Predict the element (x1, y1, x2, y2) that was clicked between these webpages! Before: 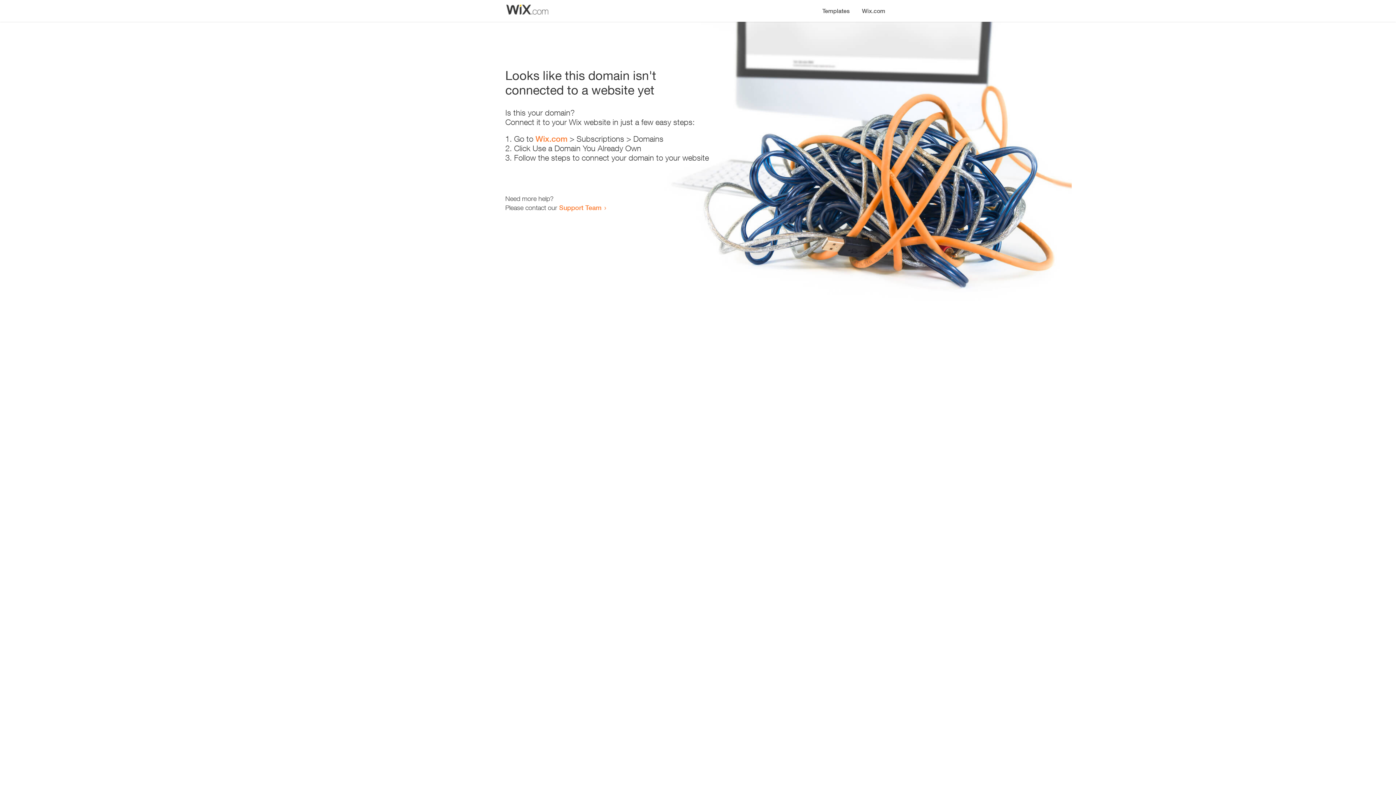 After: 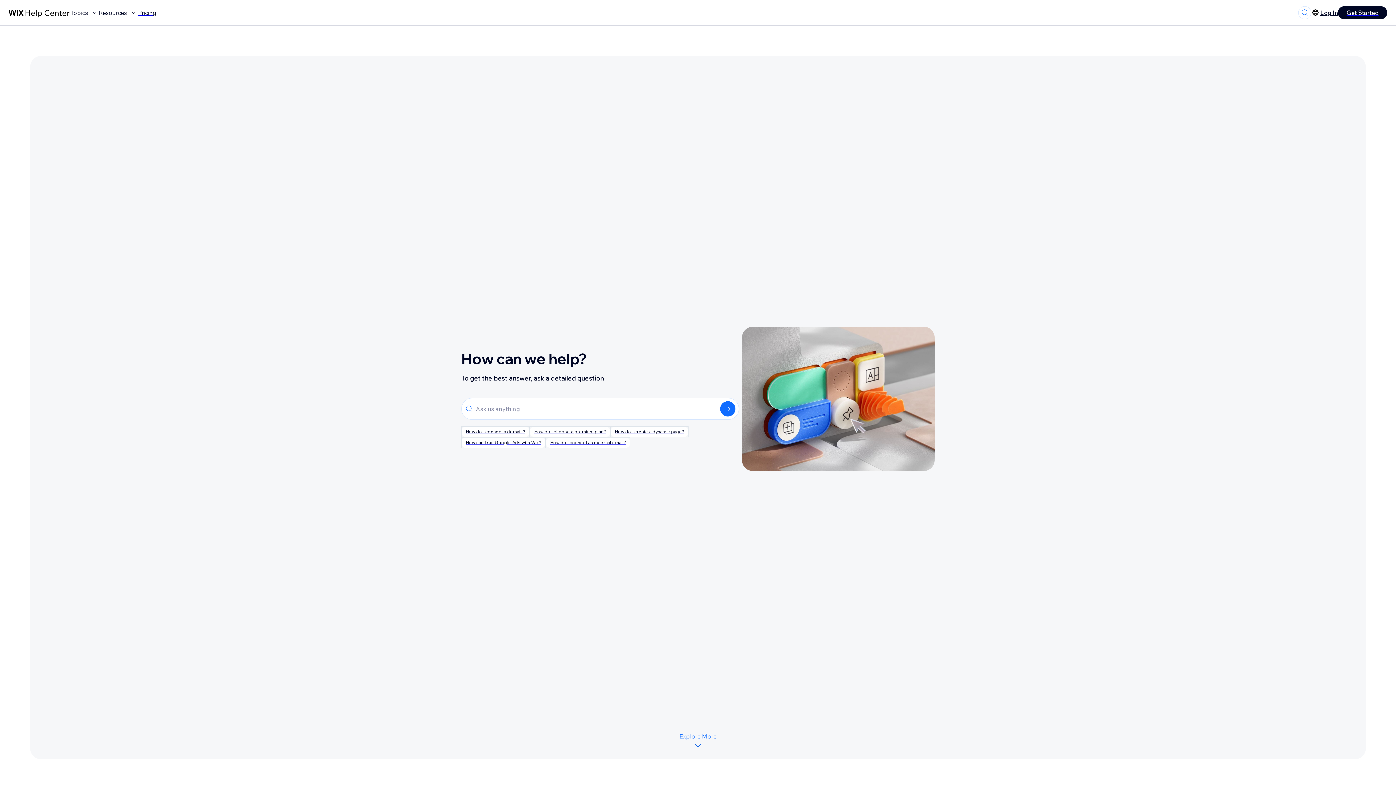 Action: label: Support Team bbox: (559, 203, 601, 211)